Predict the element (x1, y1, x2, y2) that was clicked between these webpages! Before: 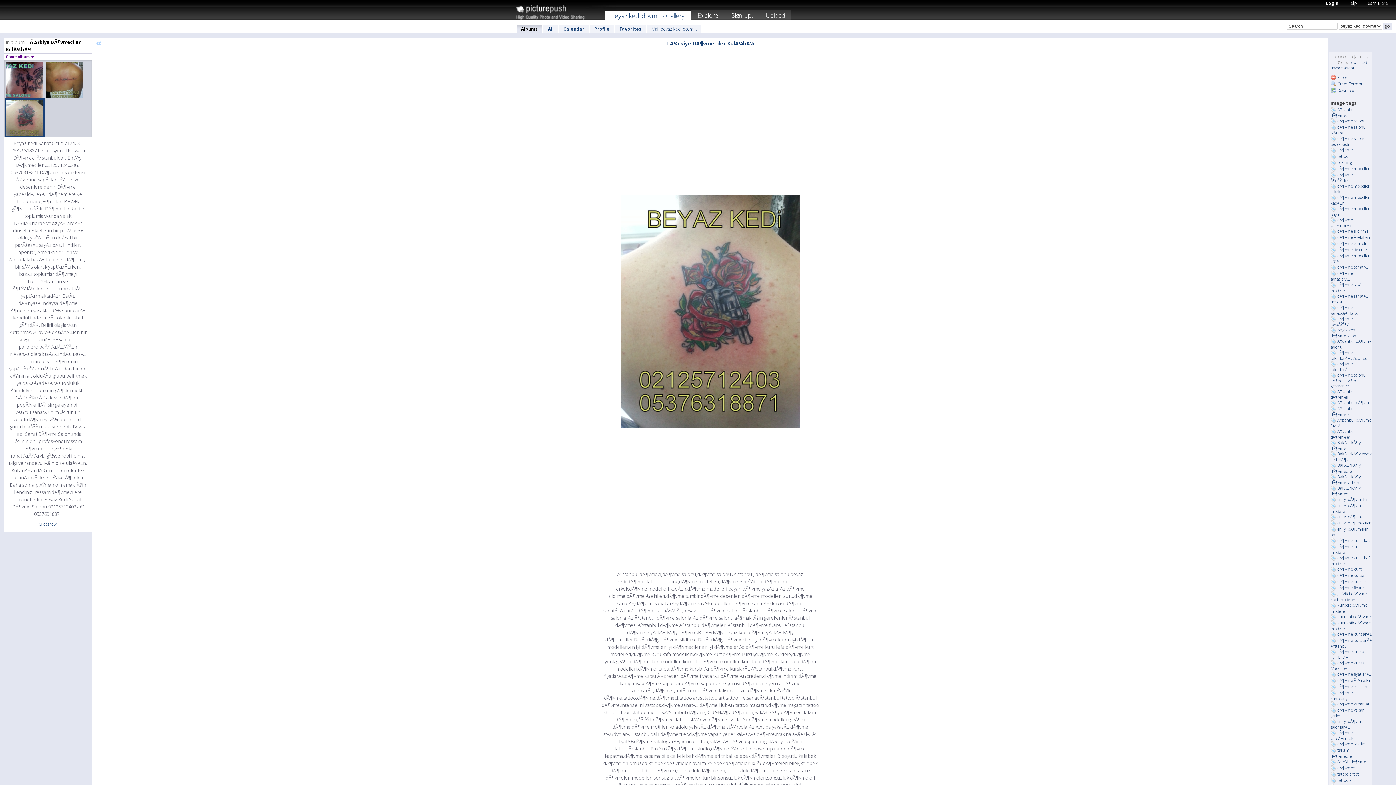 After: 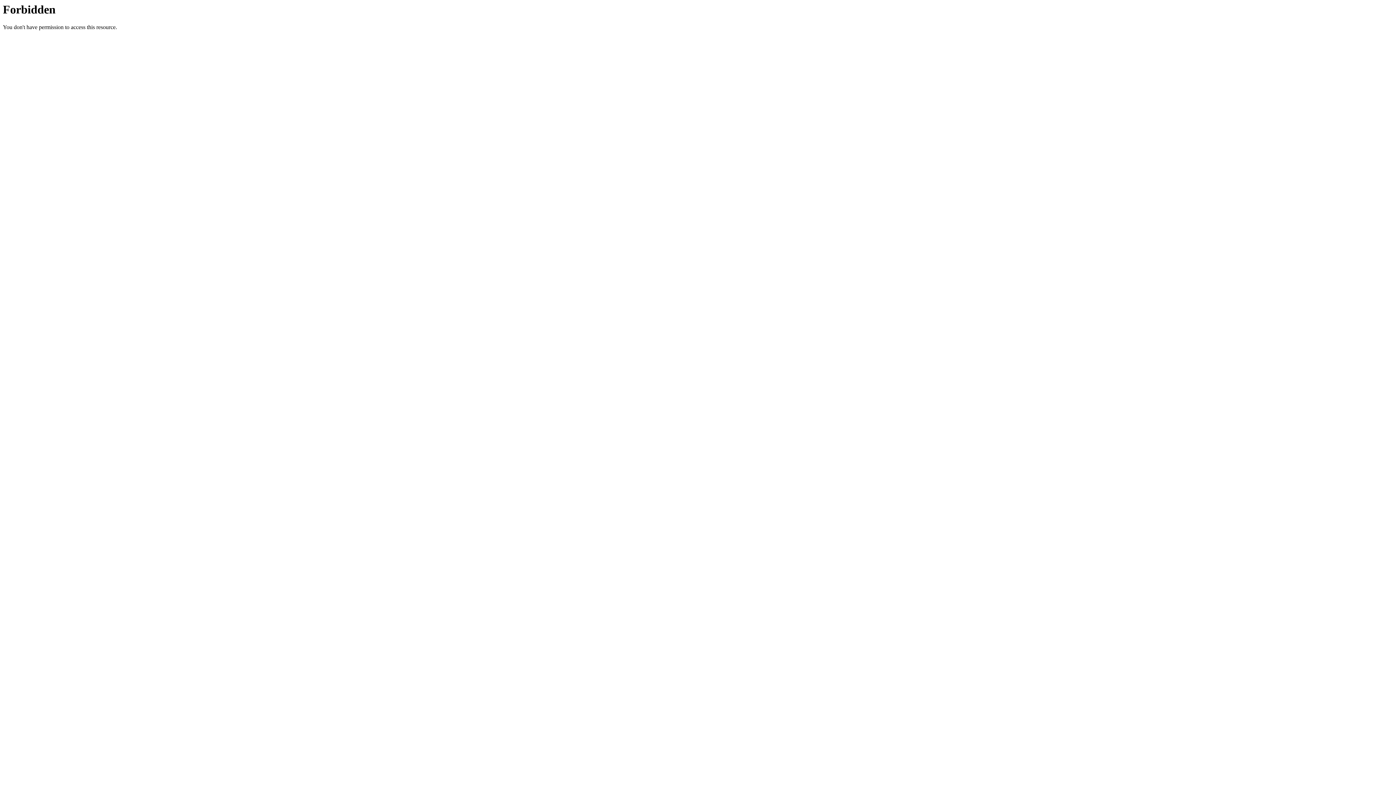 Action: bbox: (1330, 388, 1355, 400) label: Ä°stanbul dÃ¶vmesi